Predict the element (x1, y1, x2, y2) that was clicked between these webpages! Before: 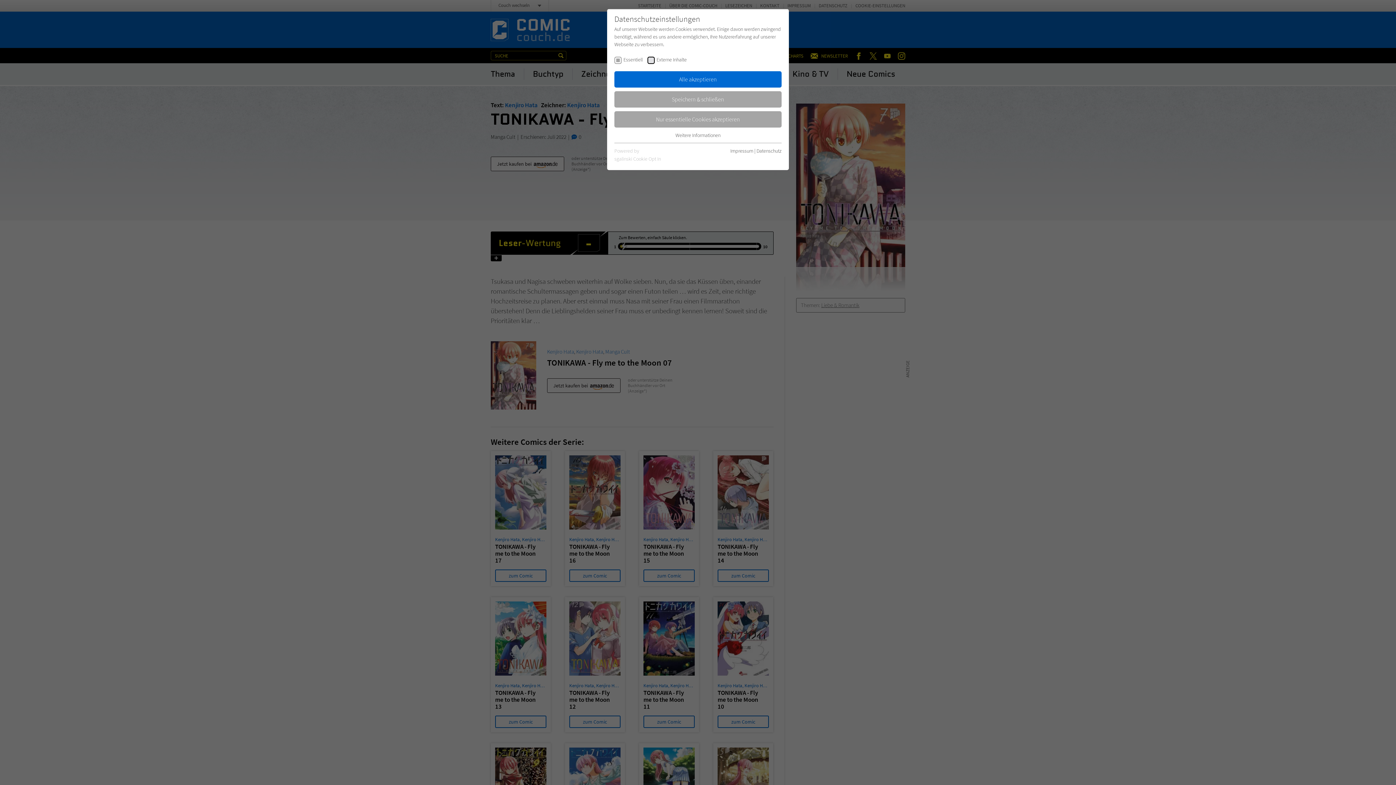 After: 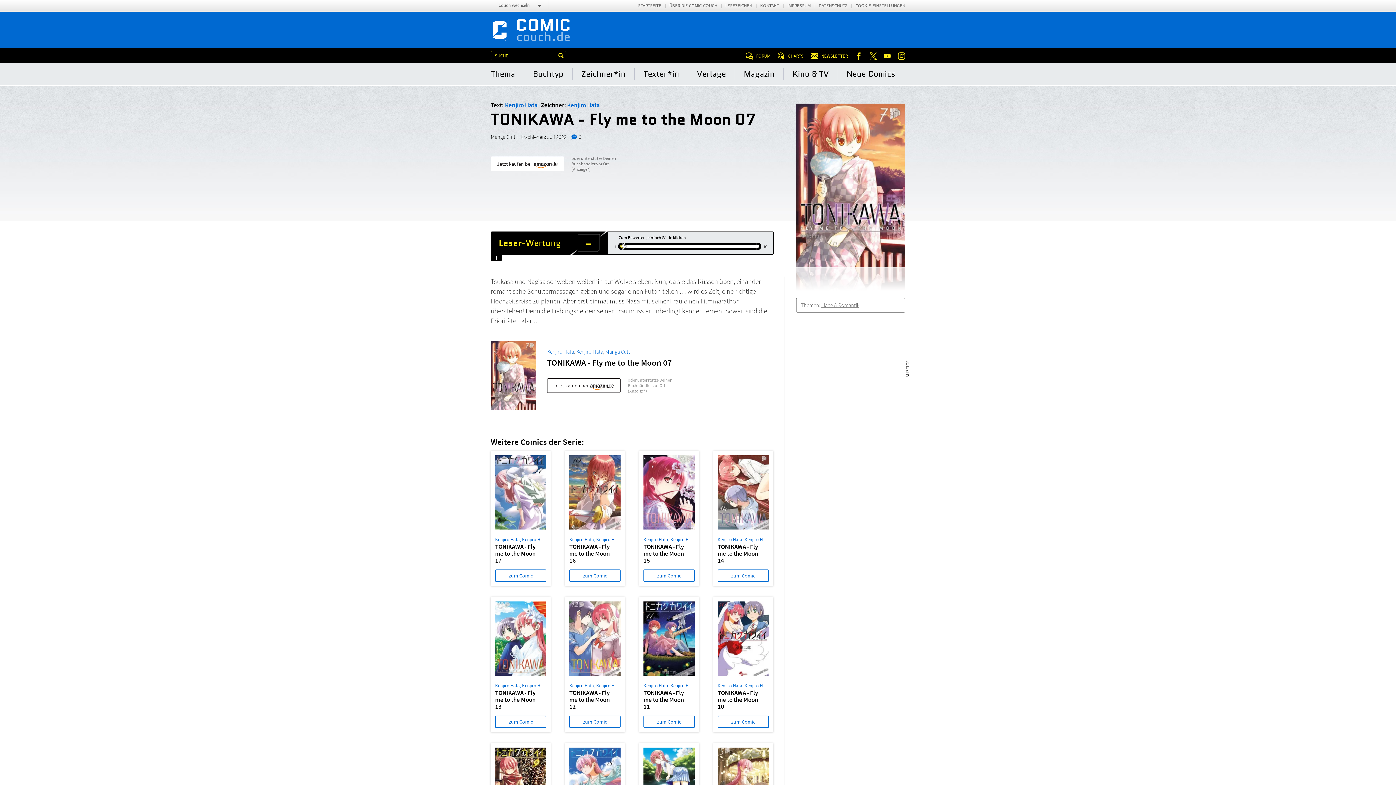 Action: label: Nur essentielle Cookies akzeptieren bbox: (614, 111, 781, 127)